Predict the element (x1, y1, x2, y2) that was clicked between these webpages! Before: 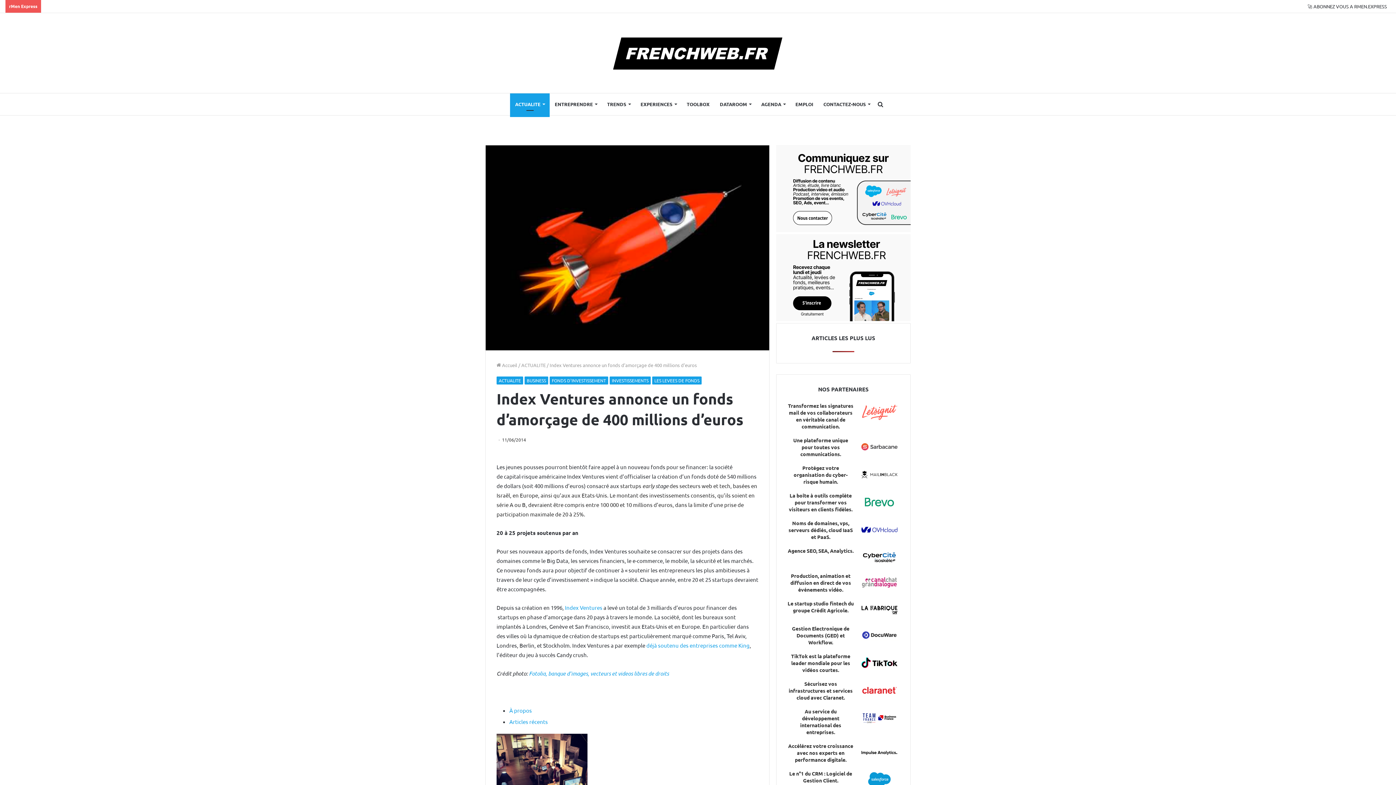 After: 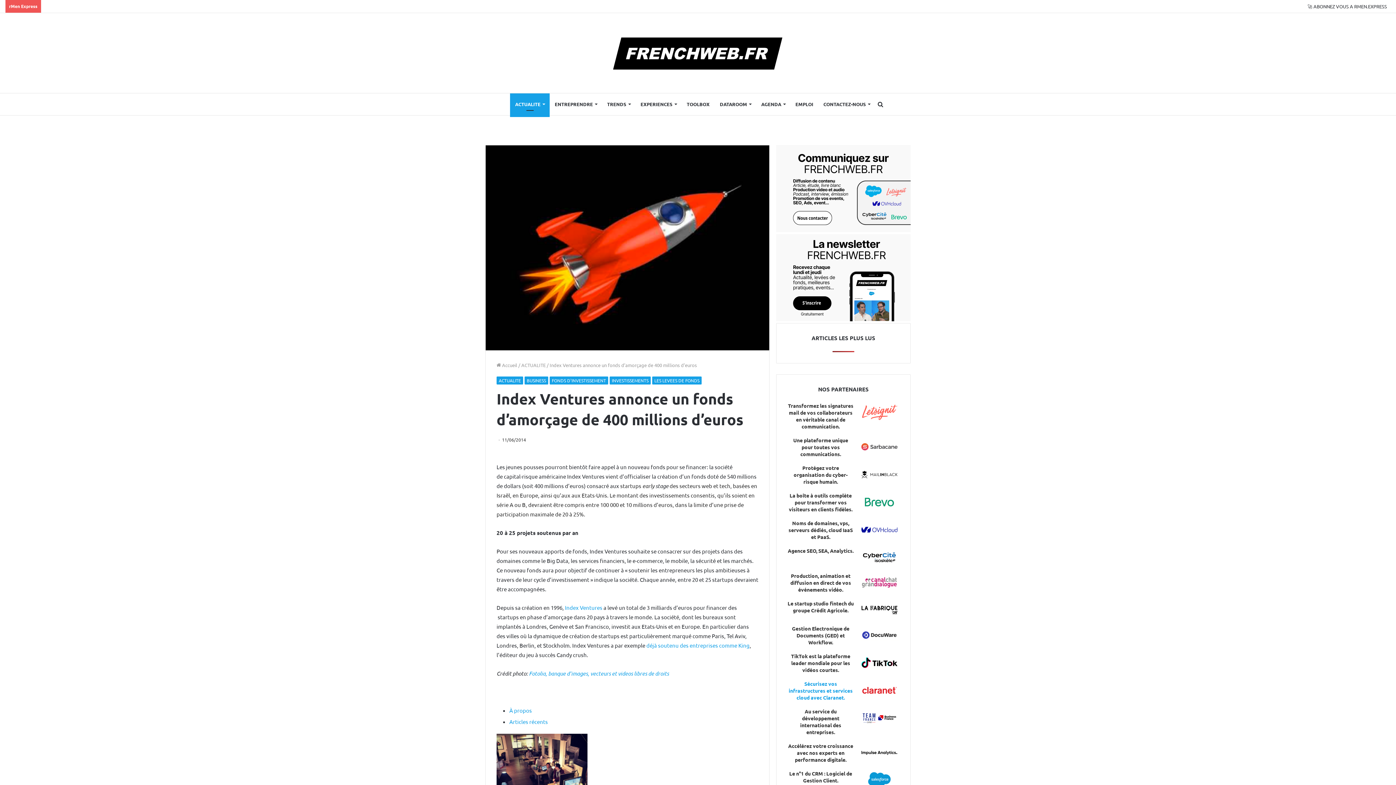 Action: label: Sécurisez vos infrastructures et services cloud avec Claranet. bbox: (787, 680, 854, 701)